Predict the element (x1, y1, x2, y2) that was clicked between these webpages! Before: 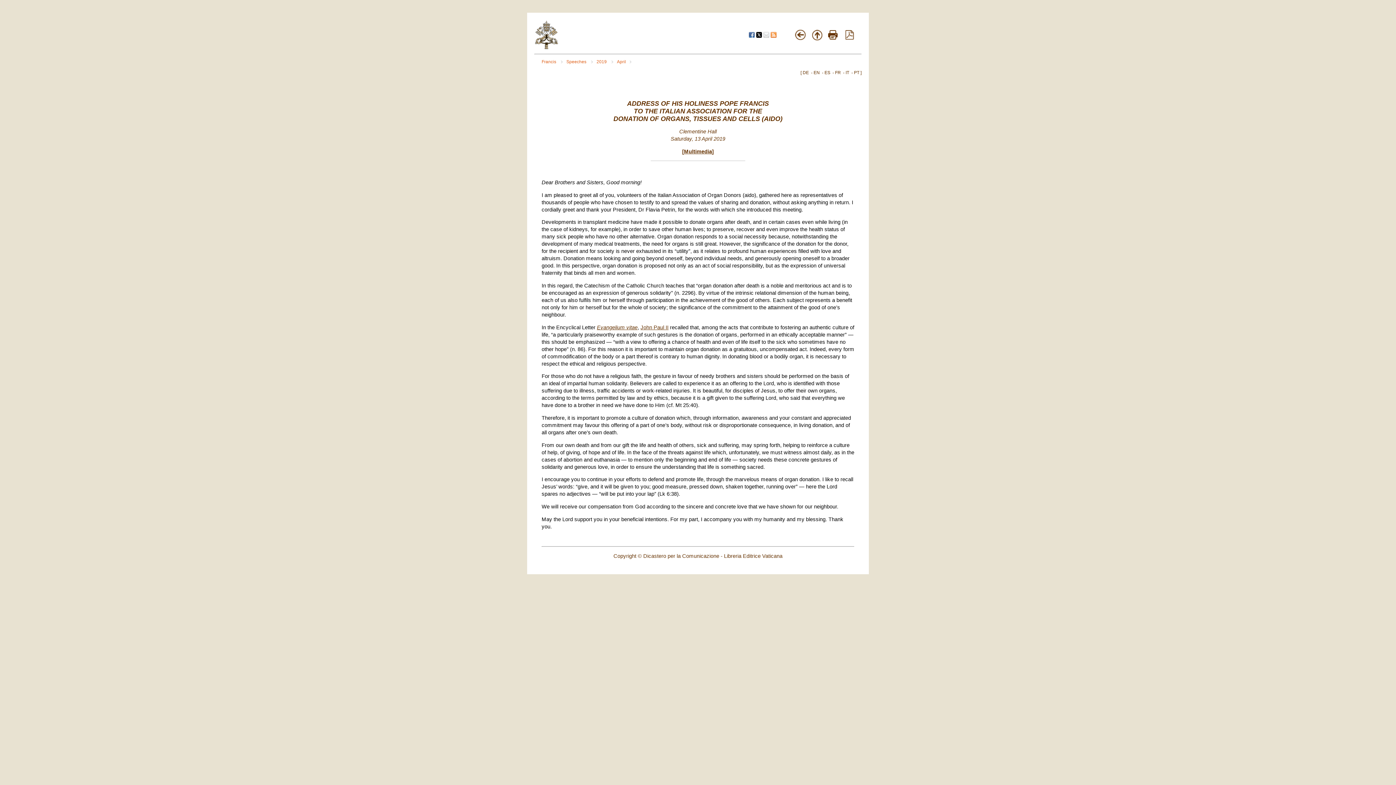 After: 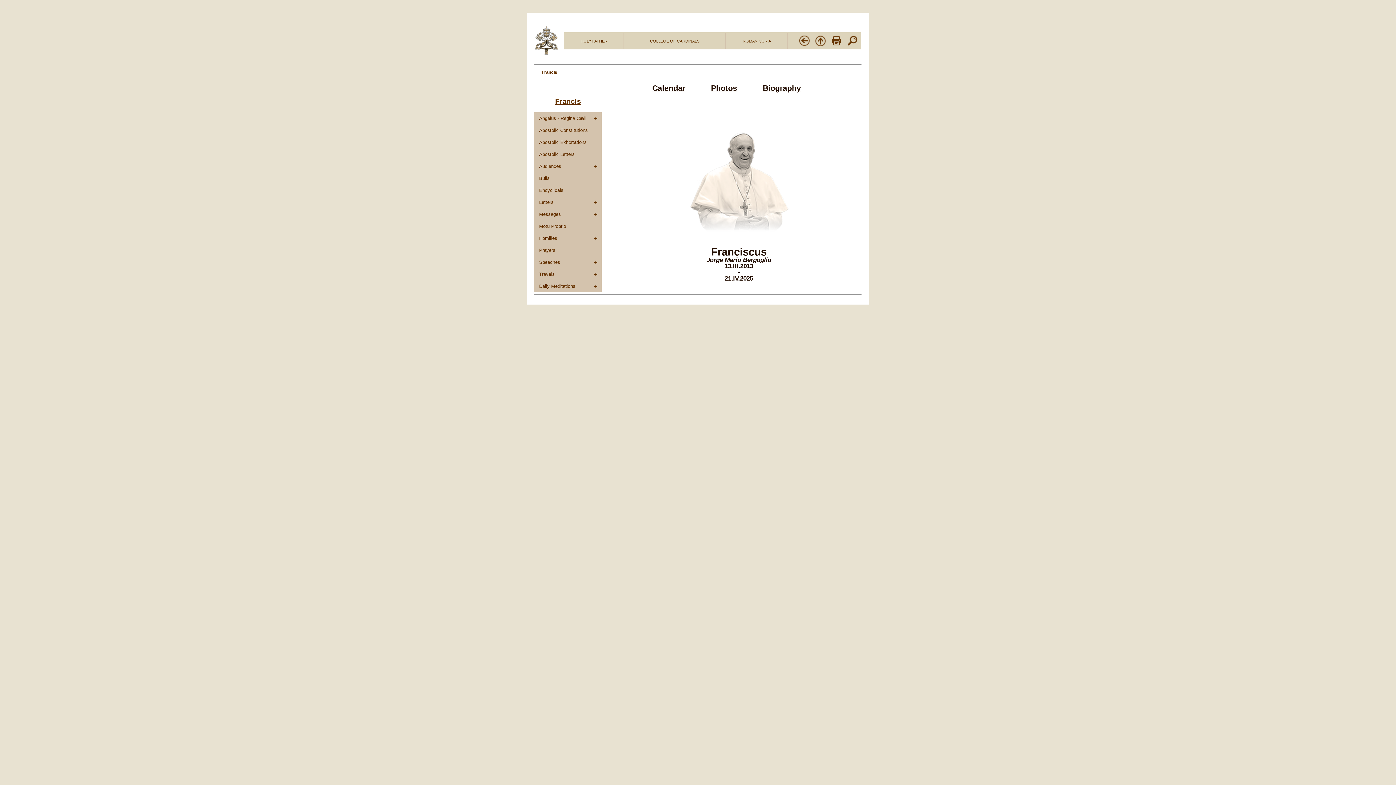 Action: bbox: (811, 36, 823, 41)